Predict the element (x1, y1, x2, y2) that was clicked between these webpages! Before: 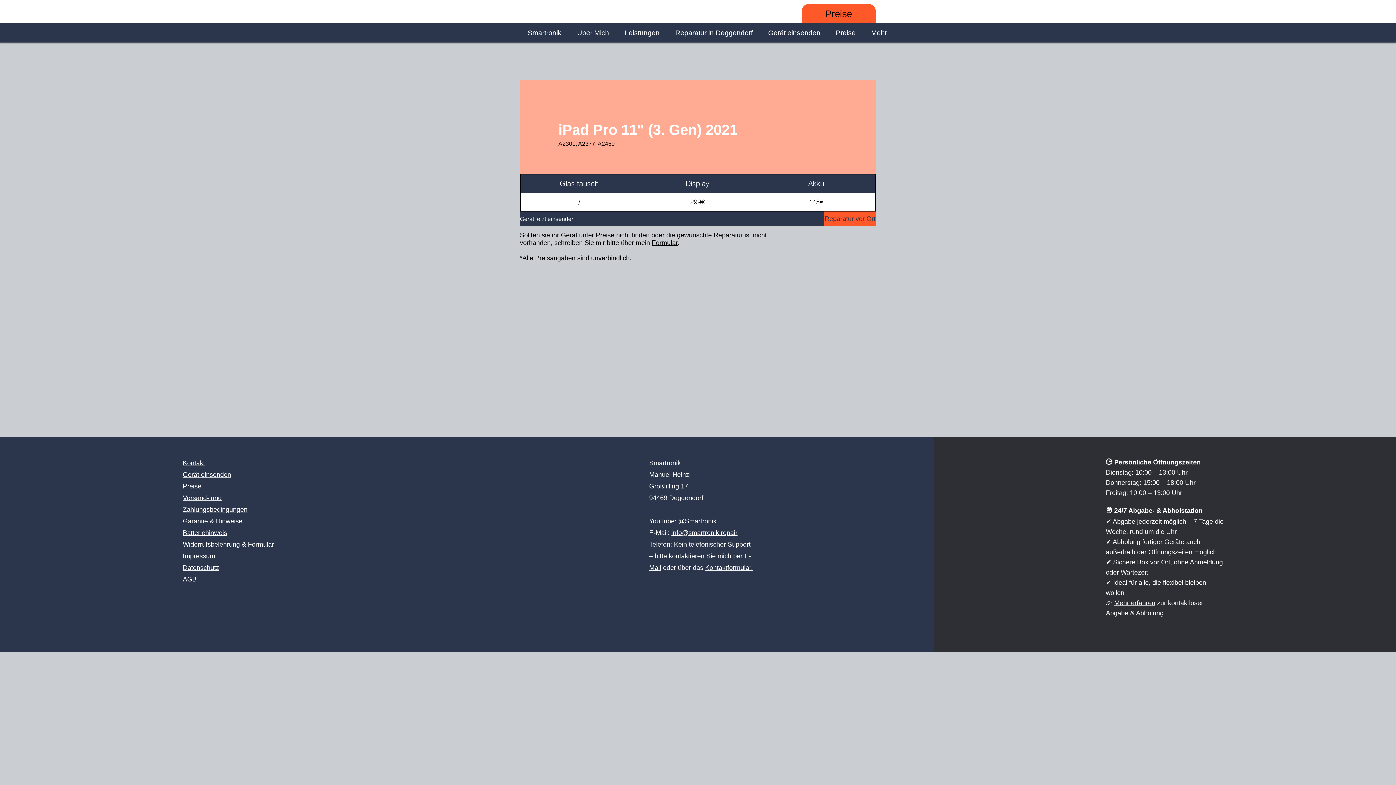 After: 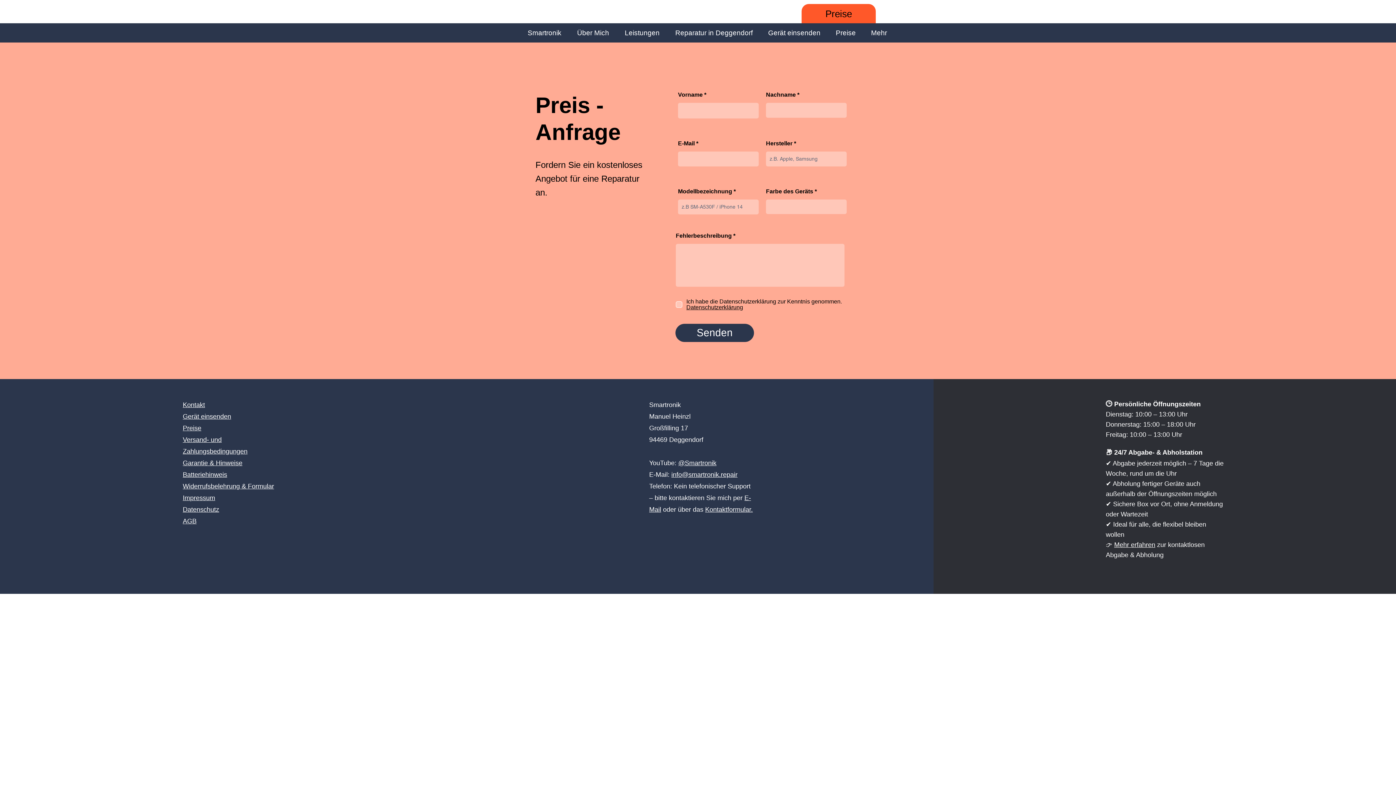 Action: label: Formular bbox: (652, 239, 677, 246)